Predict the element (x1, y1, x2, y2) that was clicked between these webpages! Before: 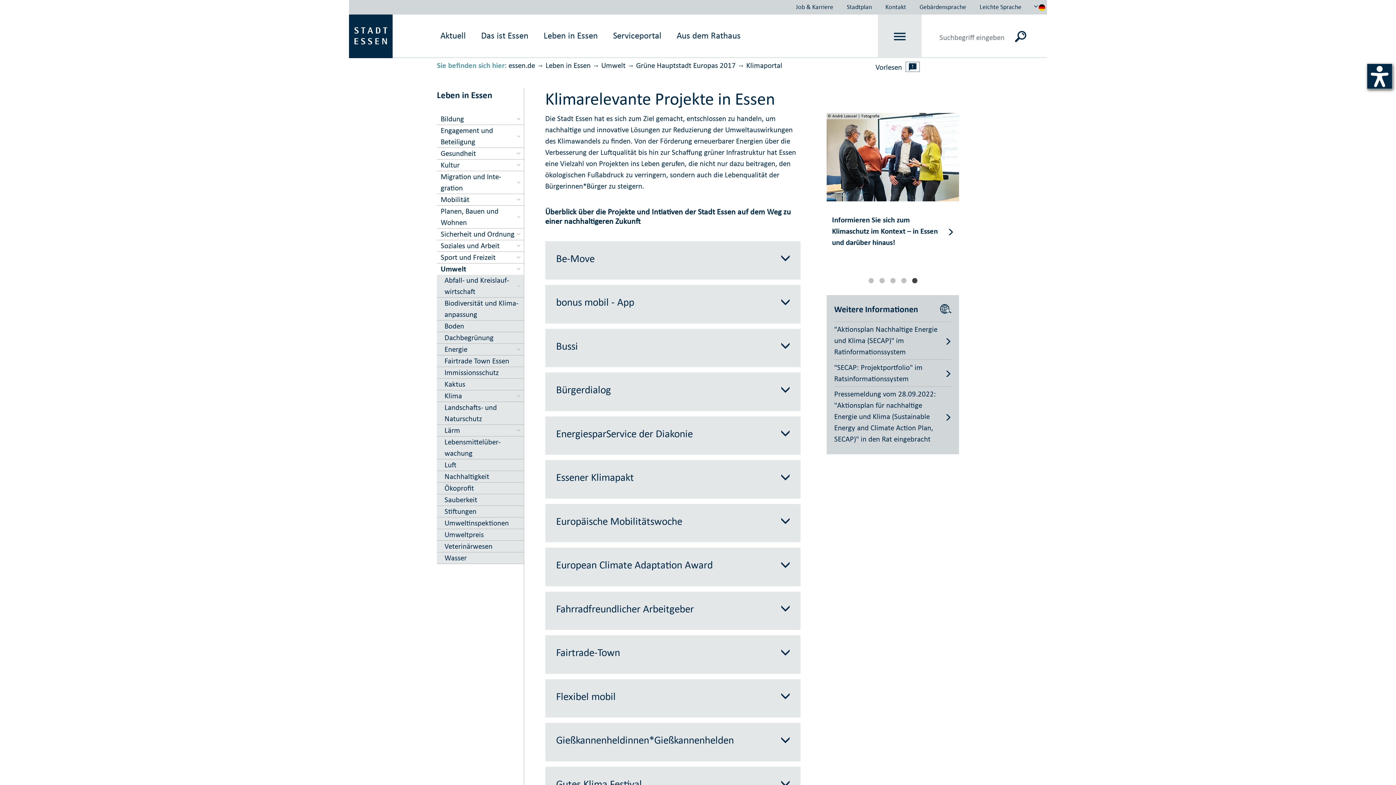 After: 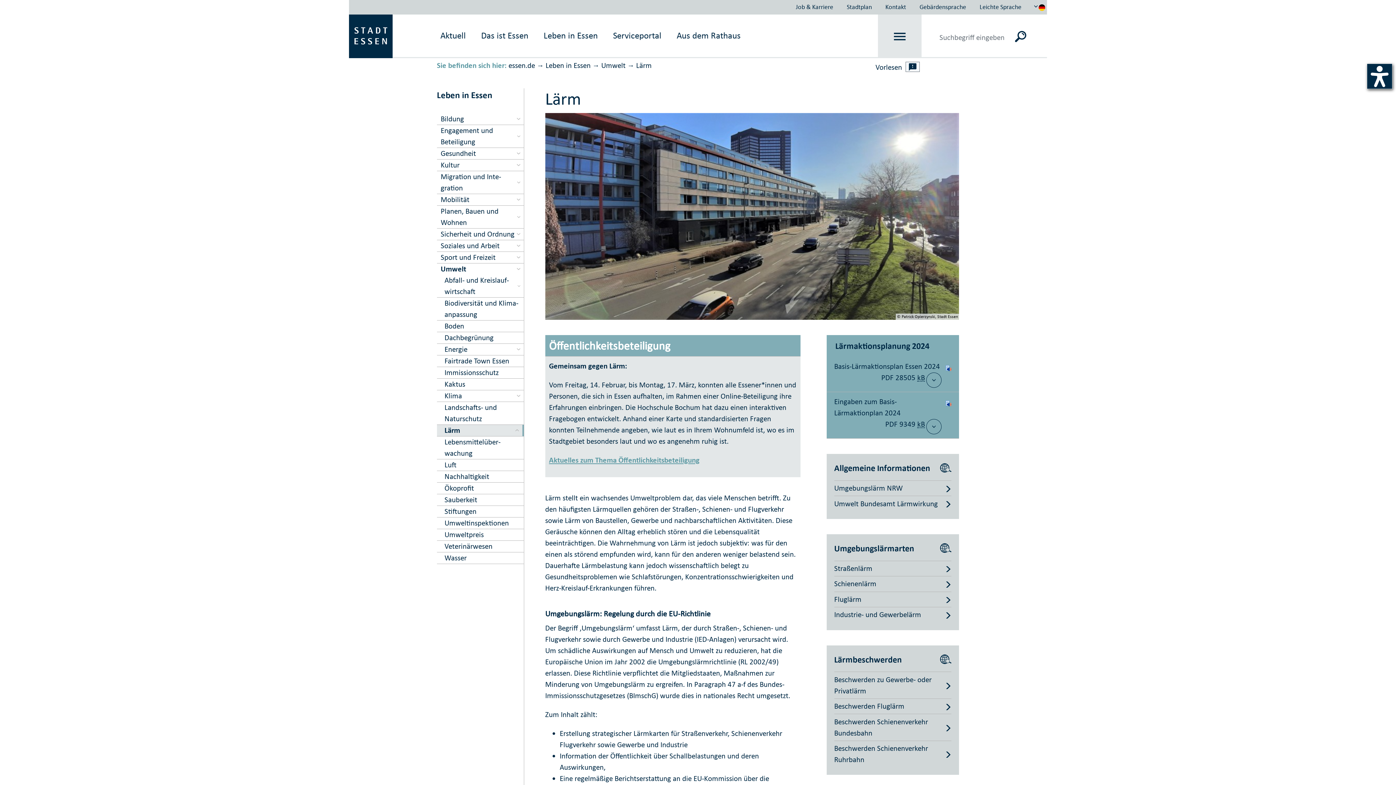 Action: label: Lärm bbox: (437, 425, 524, 436)